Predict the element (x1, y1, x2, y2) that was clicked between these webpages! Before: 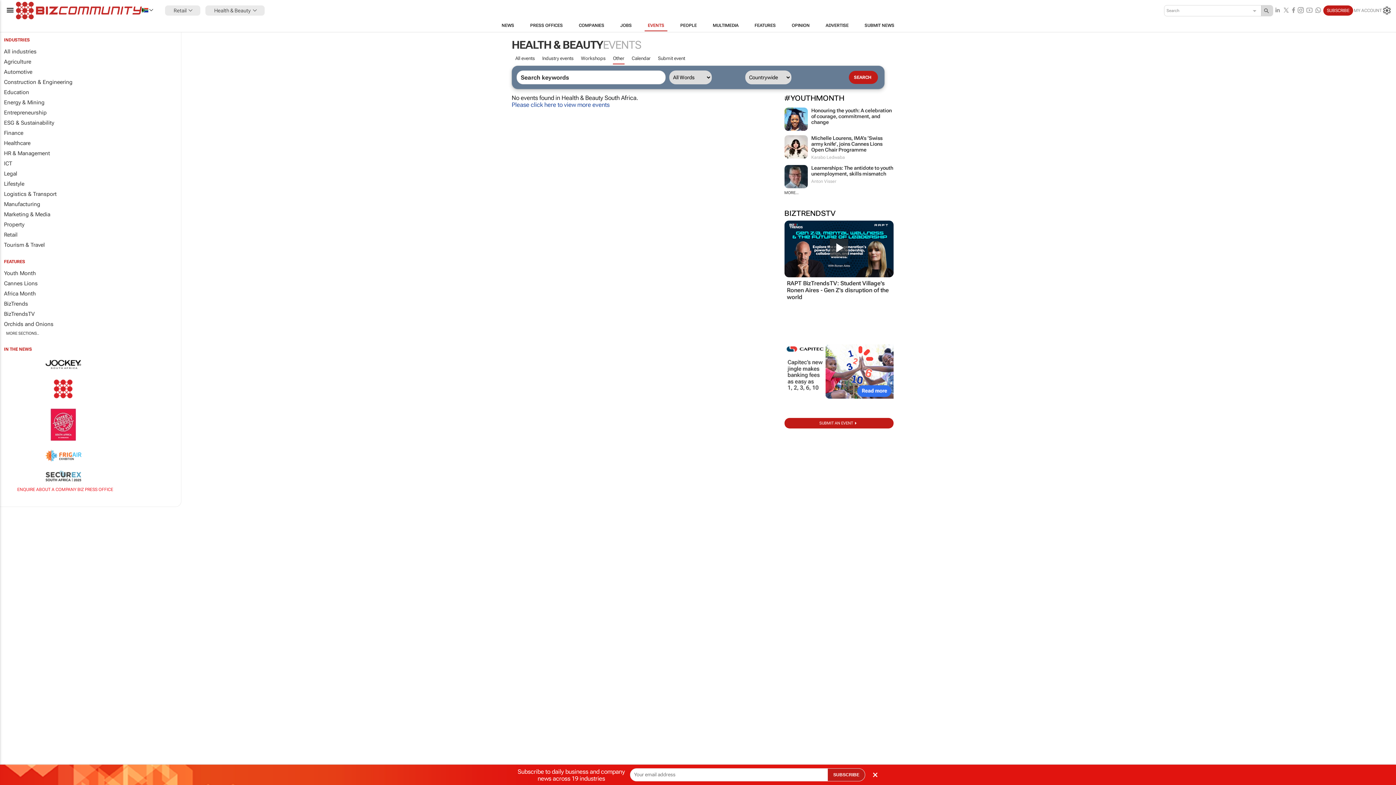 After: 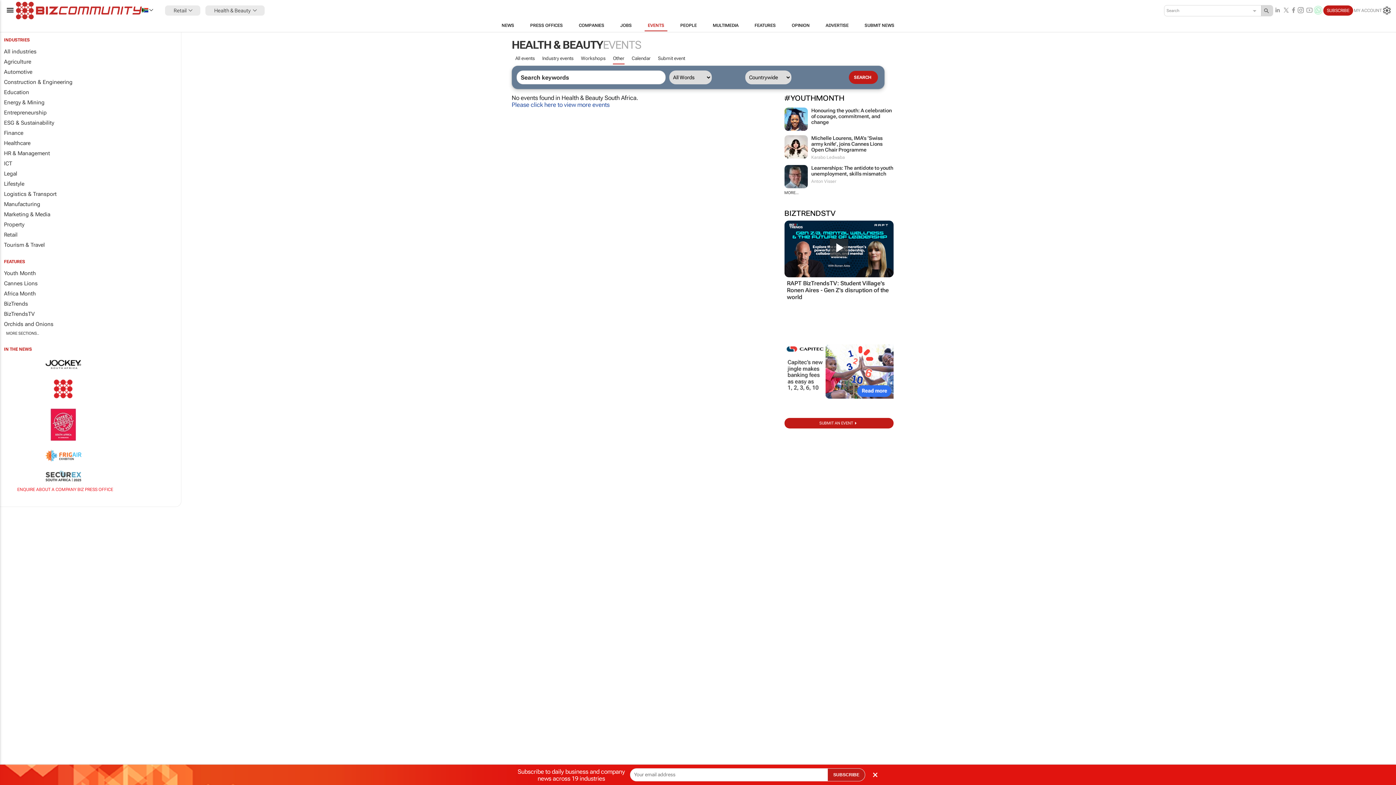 Action: bbox: (1314, 5, 1322, 15)